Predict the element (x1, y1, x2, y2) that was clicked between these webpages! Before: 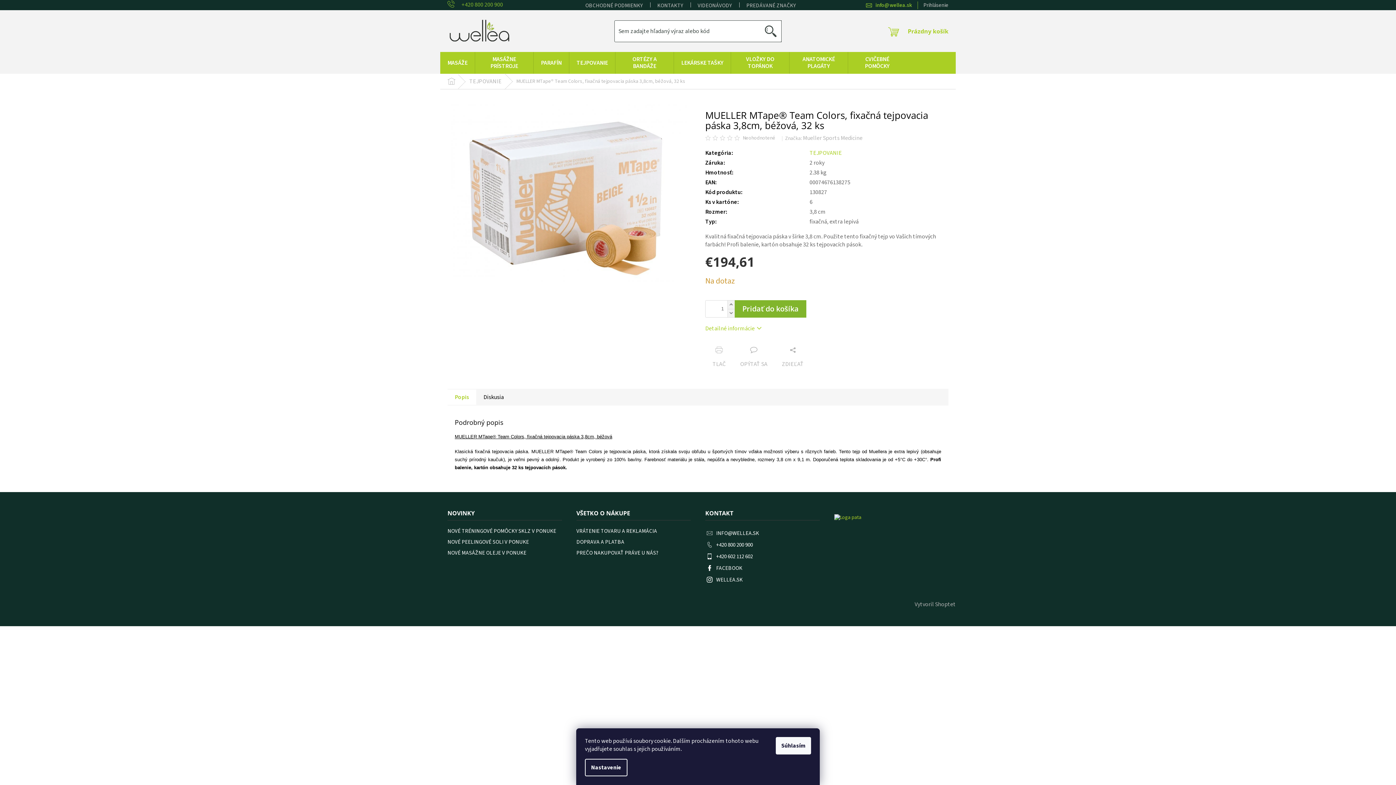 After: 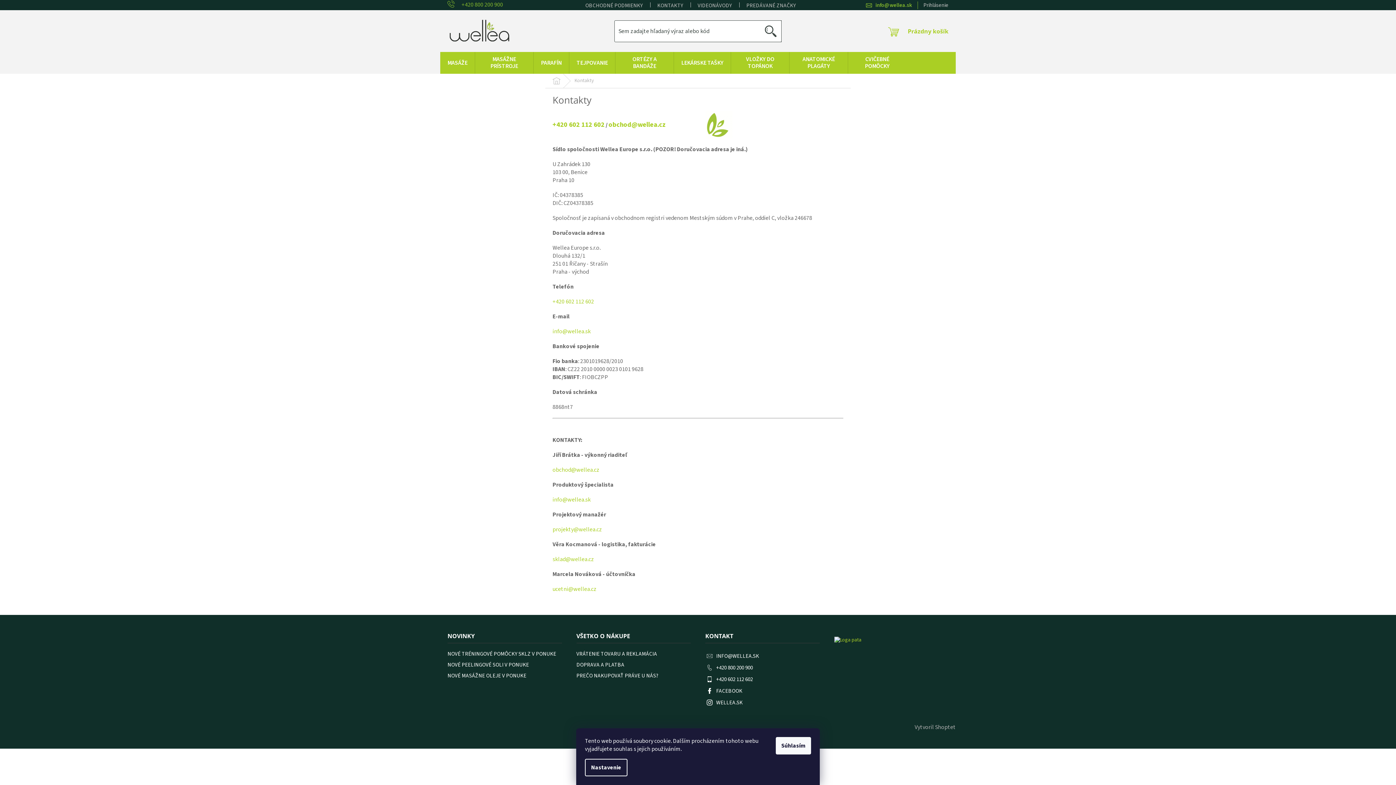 Action: bbox: (650, 0, 690, 10) label: KONTAKTY